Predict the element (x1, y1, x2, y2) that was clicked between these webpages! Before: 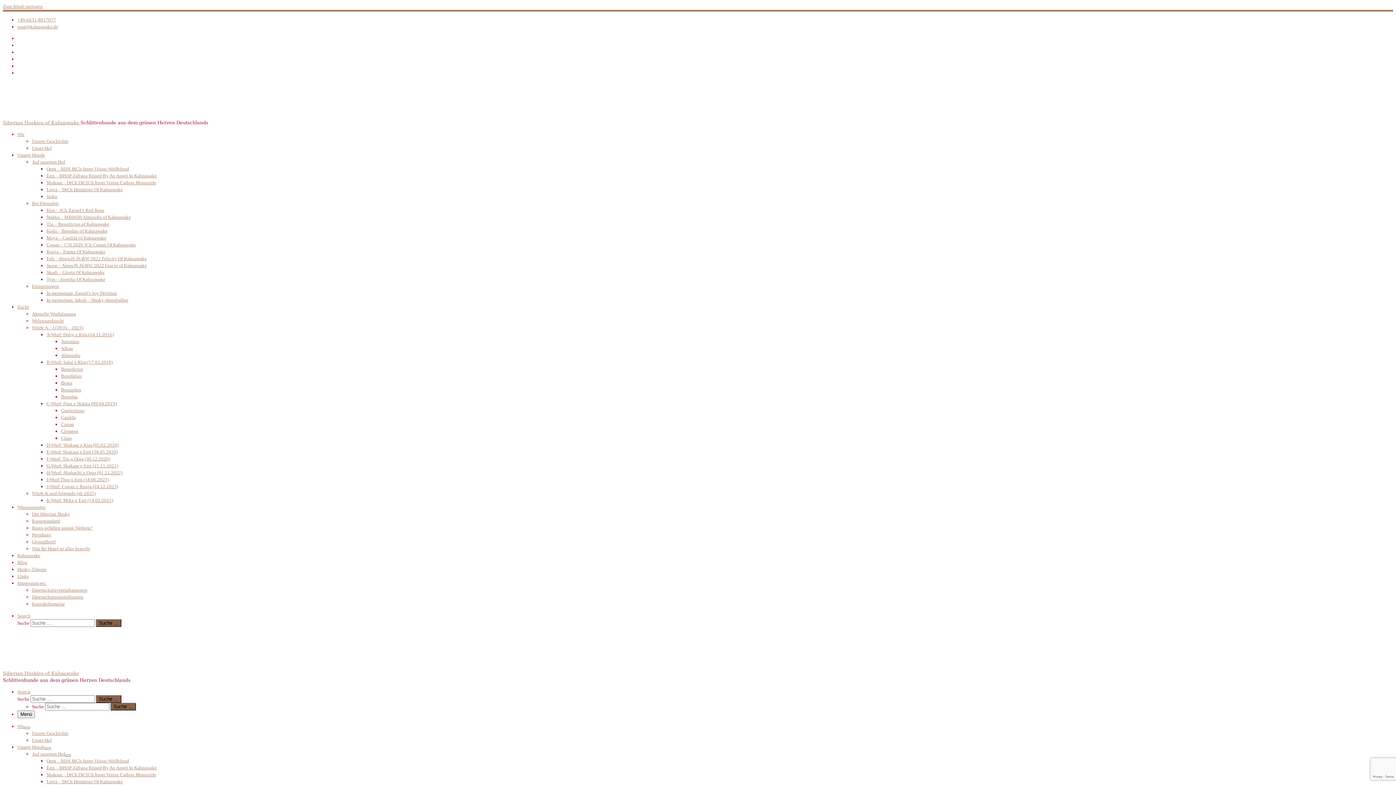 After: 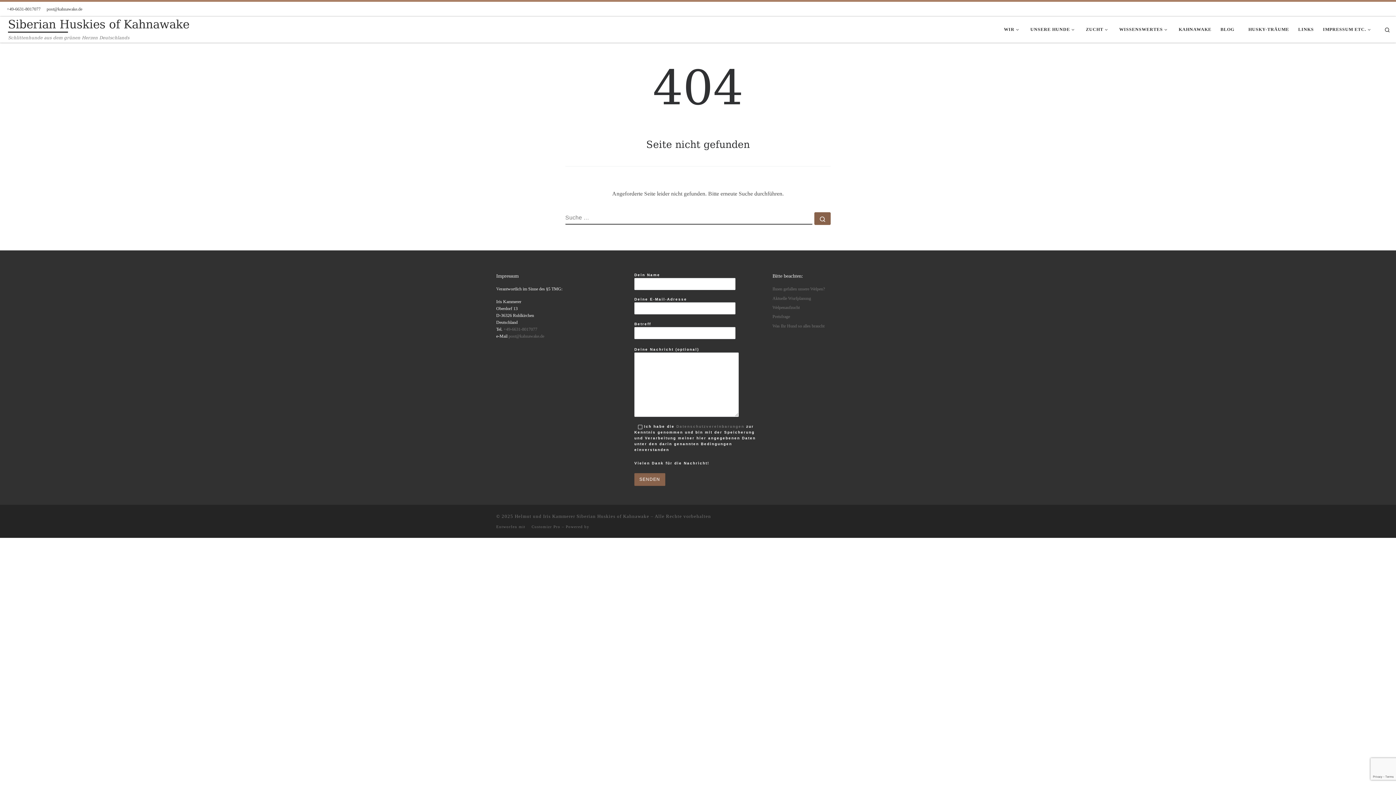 Action: label: Bonifatius bbox: (61, 373, 81, 379)